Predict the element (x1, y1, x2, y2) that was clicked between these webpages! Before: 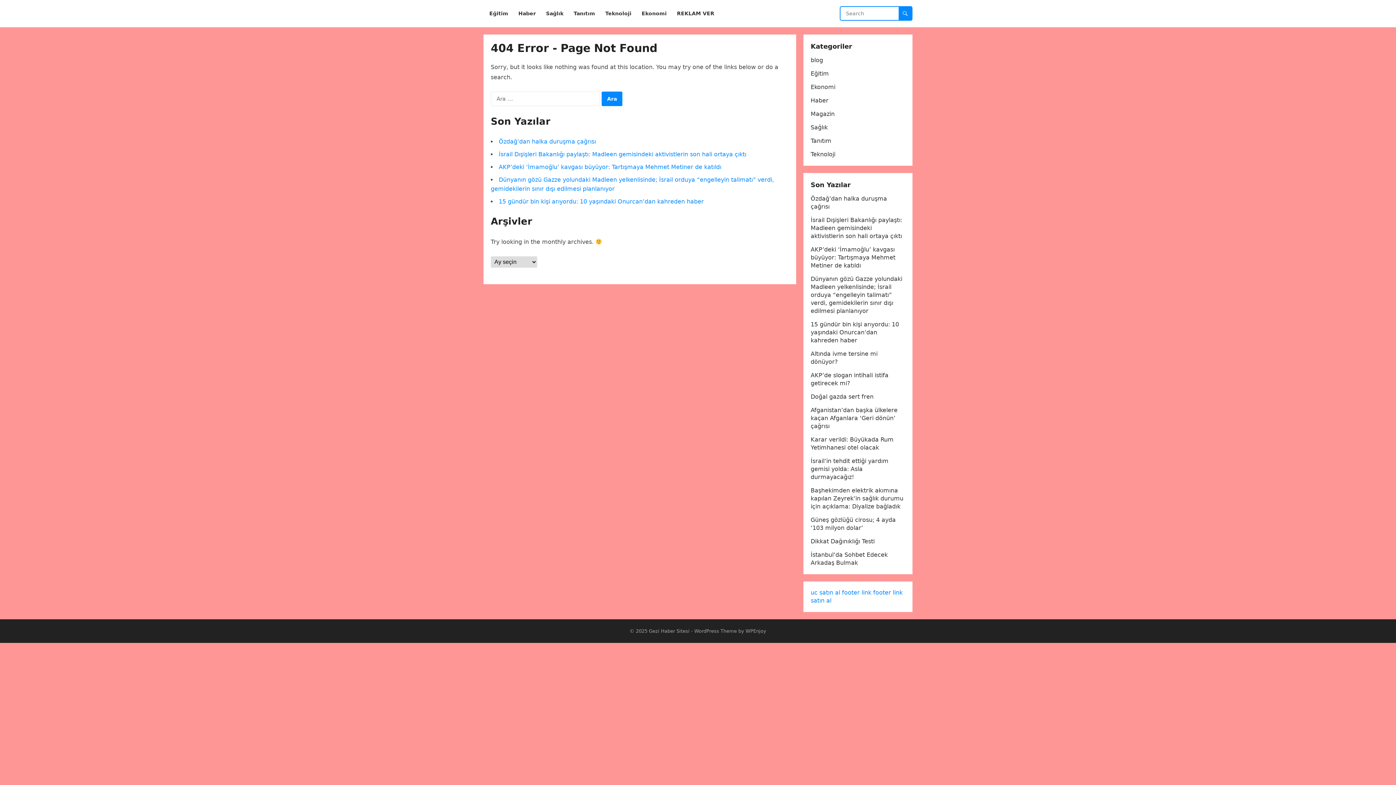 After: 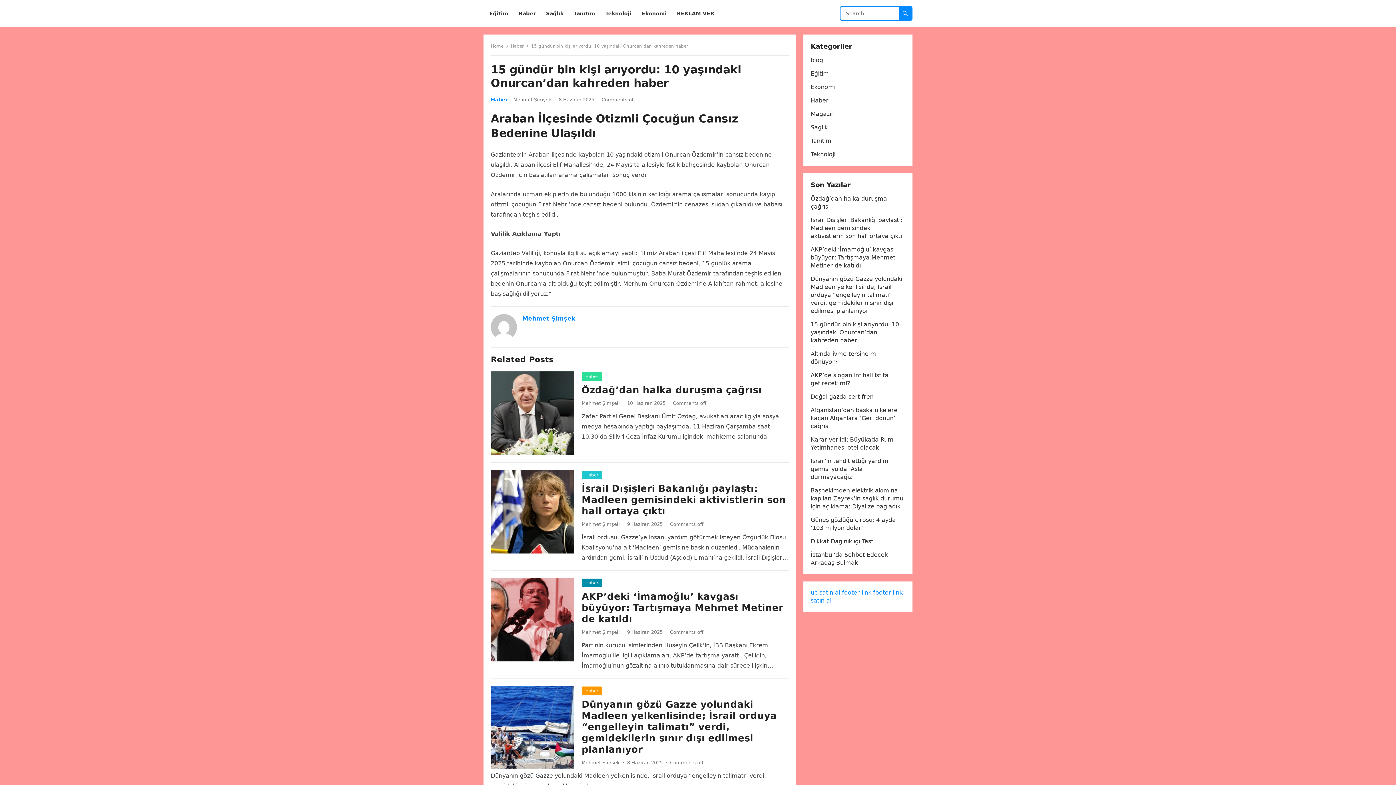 Action: label: 15 gündür bin kişi arıyordu: 10 yaşındaki Onurcan’dan kahreden haber bbox: (810, 321, 899, 344)